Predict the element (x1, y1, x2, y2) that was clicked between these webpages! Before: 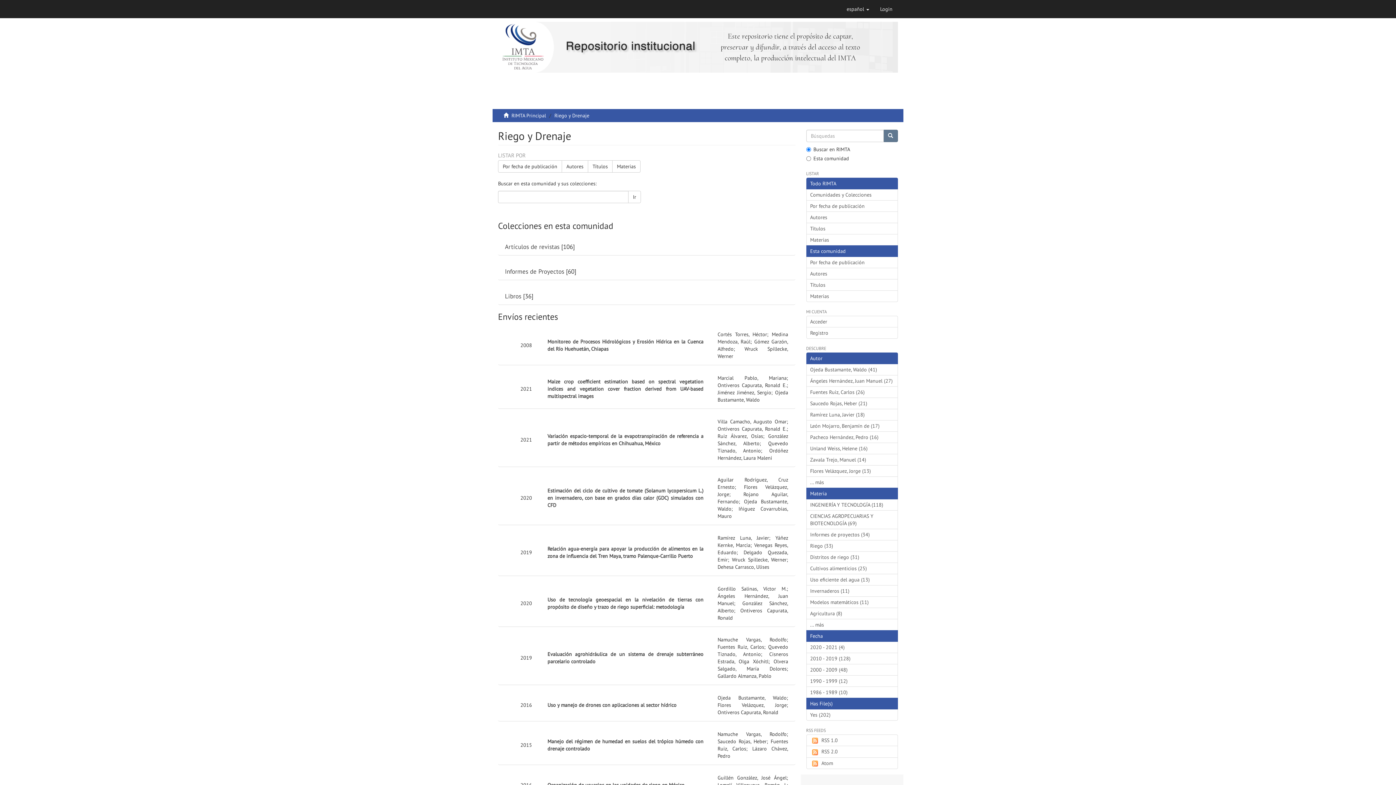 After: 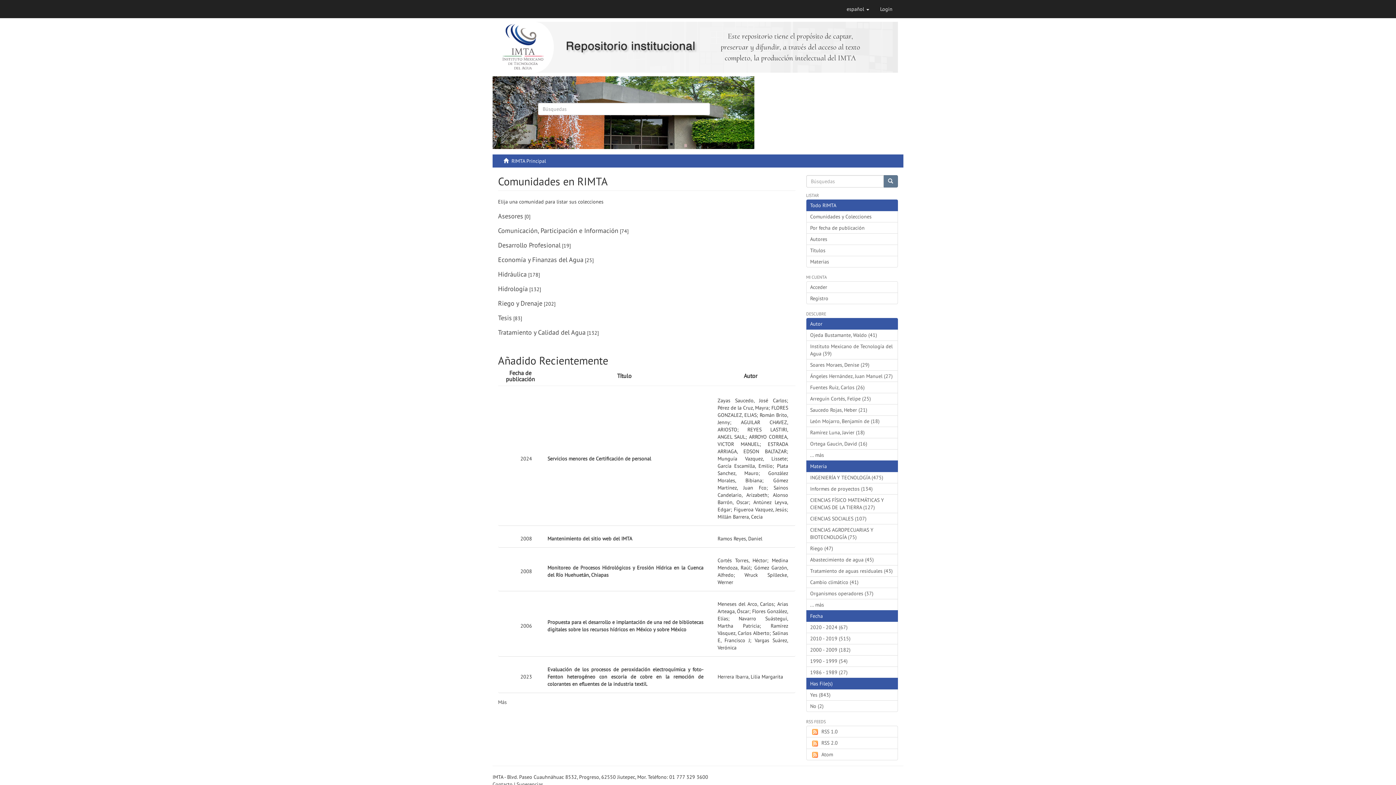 Action: bbox: (511, 112, 546, 118) label: RIMTA Principal